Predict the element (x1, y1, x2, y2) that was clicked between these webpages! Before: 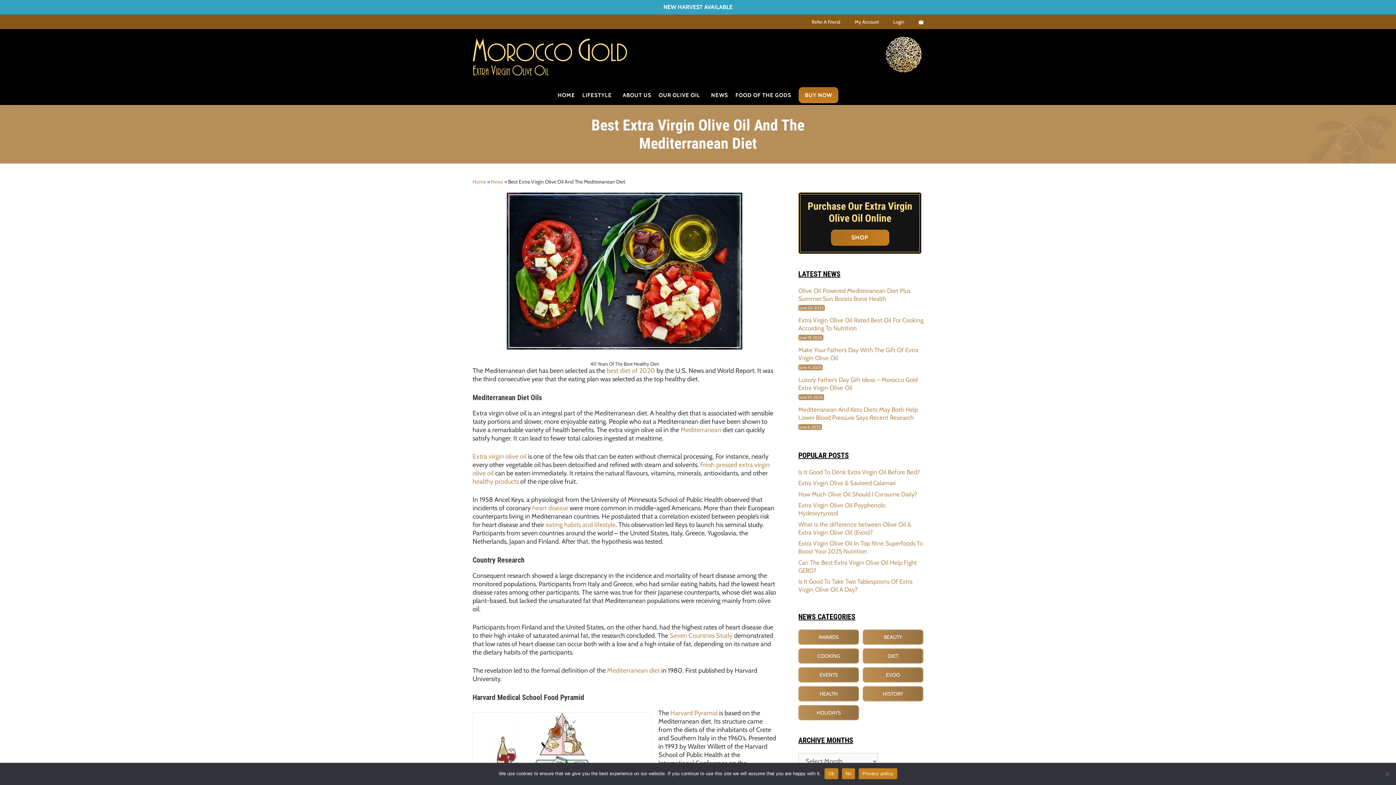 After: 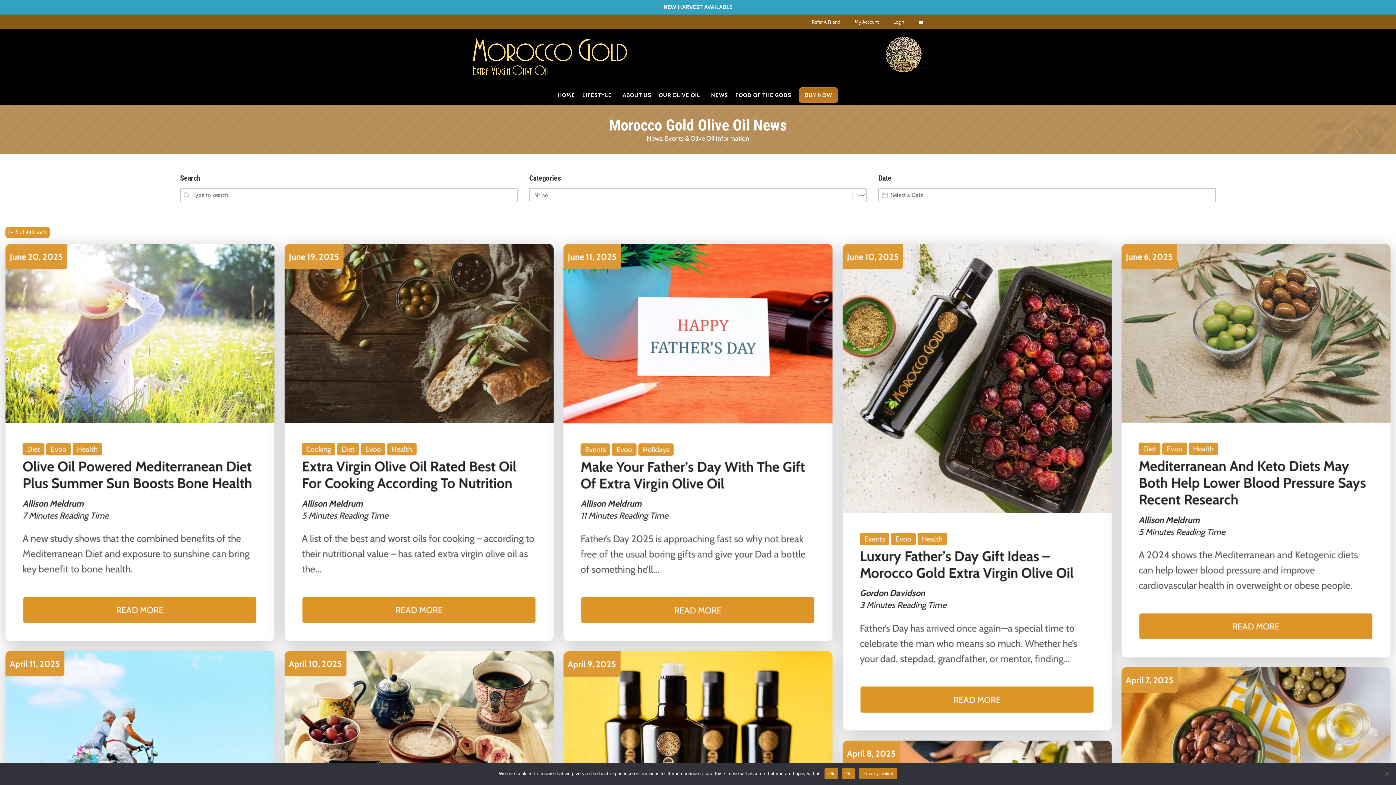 Action: label: News bbox: (491, 178, 503, 185)